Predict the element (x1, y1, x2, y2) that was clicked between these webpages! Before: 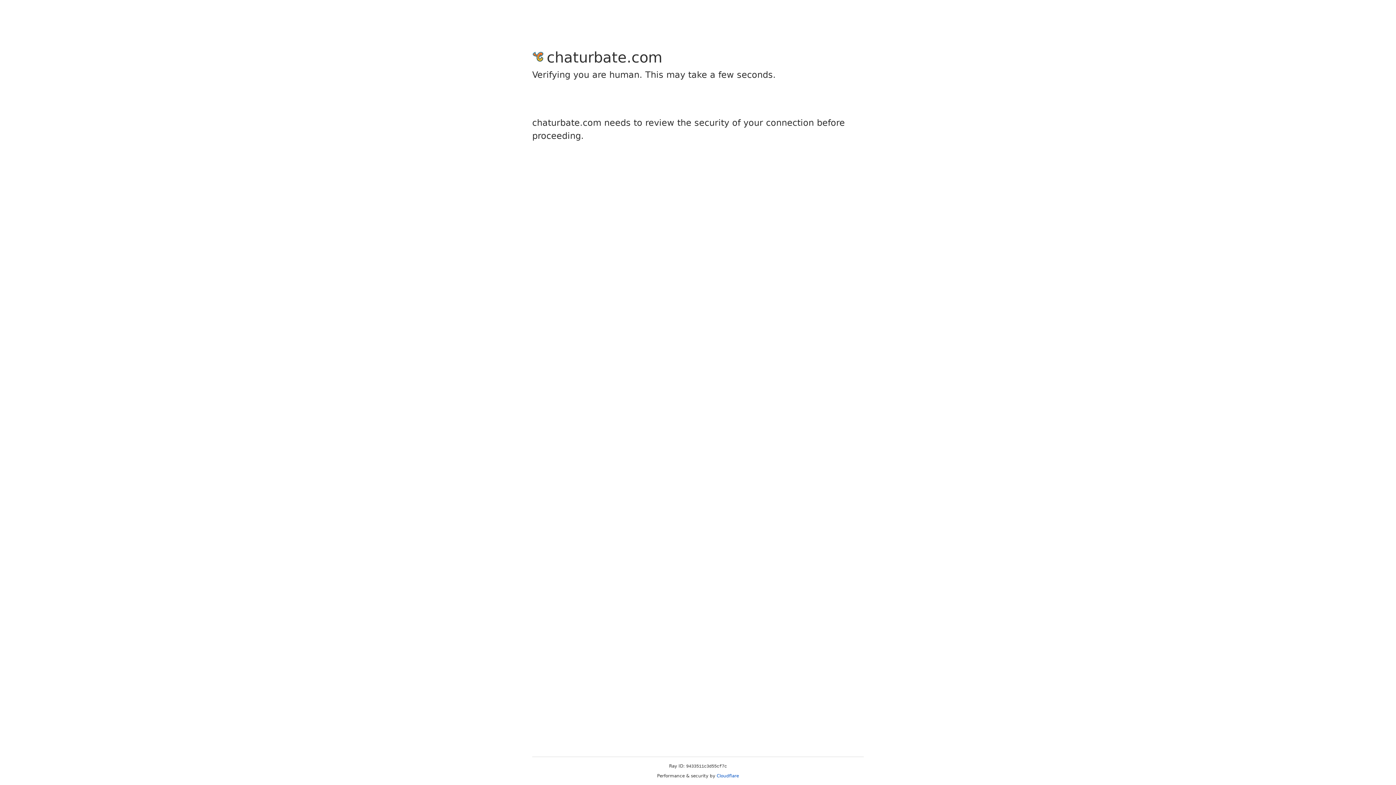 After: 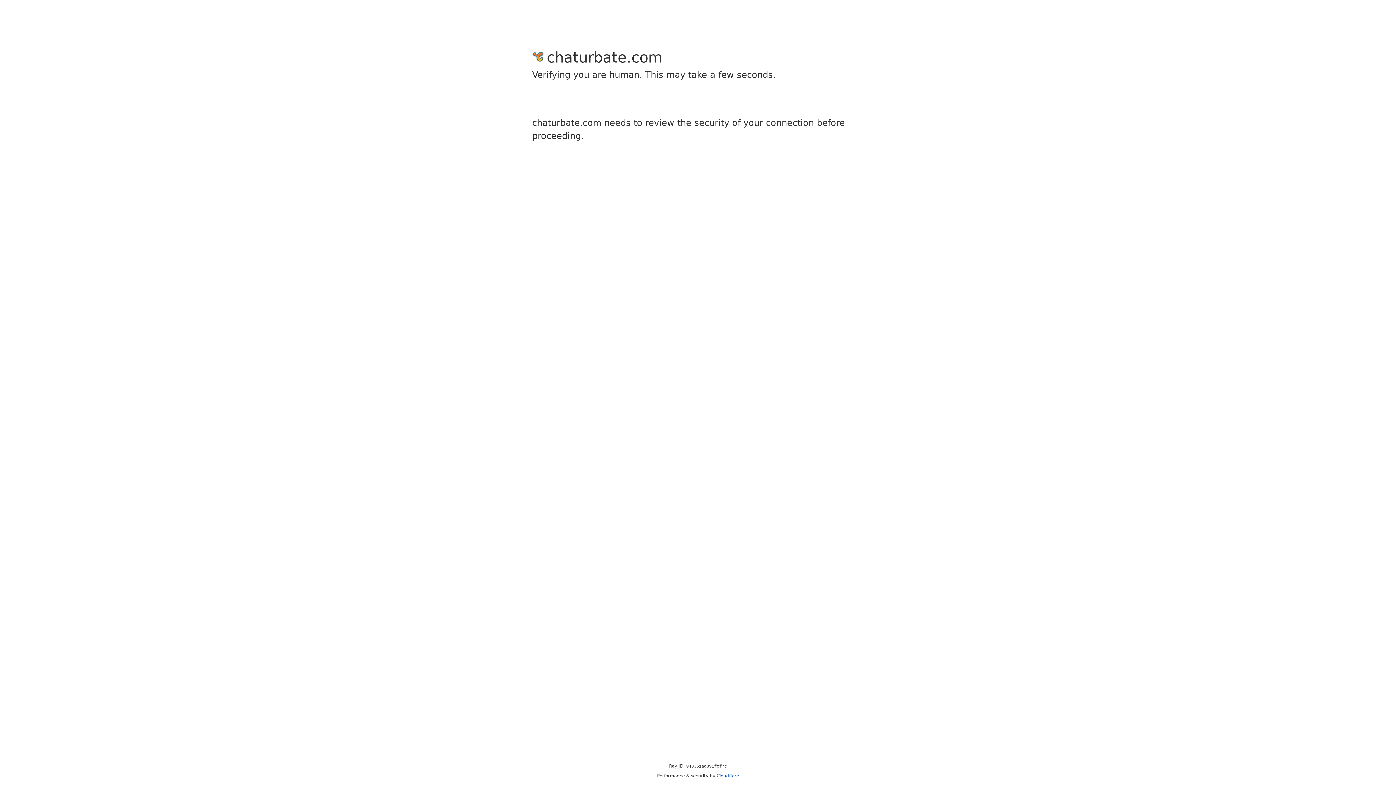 Action: label: Cloudflare bbox: (716, 773, 739, 778)